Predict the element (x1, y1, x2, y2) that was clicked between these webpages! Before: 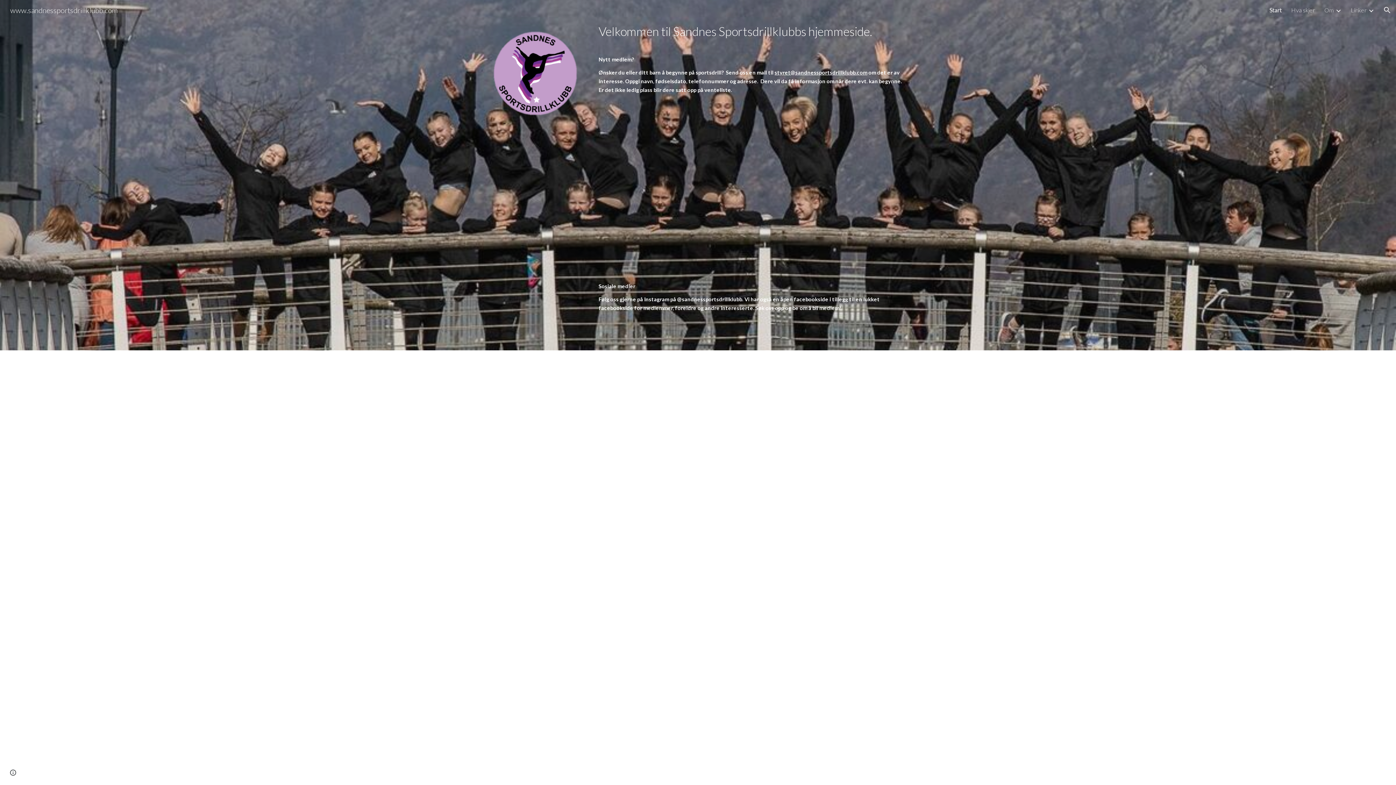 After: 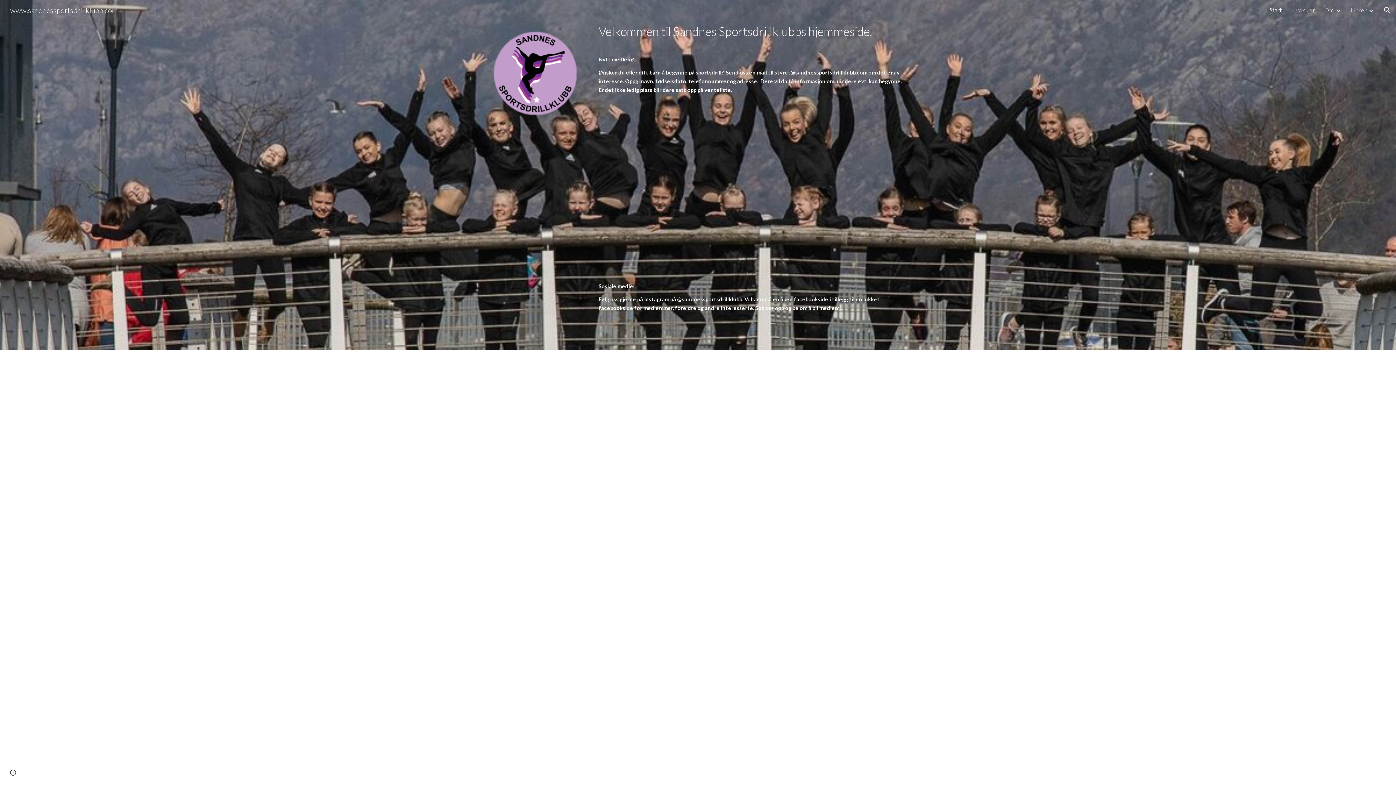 Action: label: Start bbox: (1269, 6, 1282, 13)